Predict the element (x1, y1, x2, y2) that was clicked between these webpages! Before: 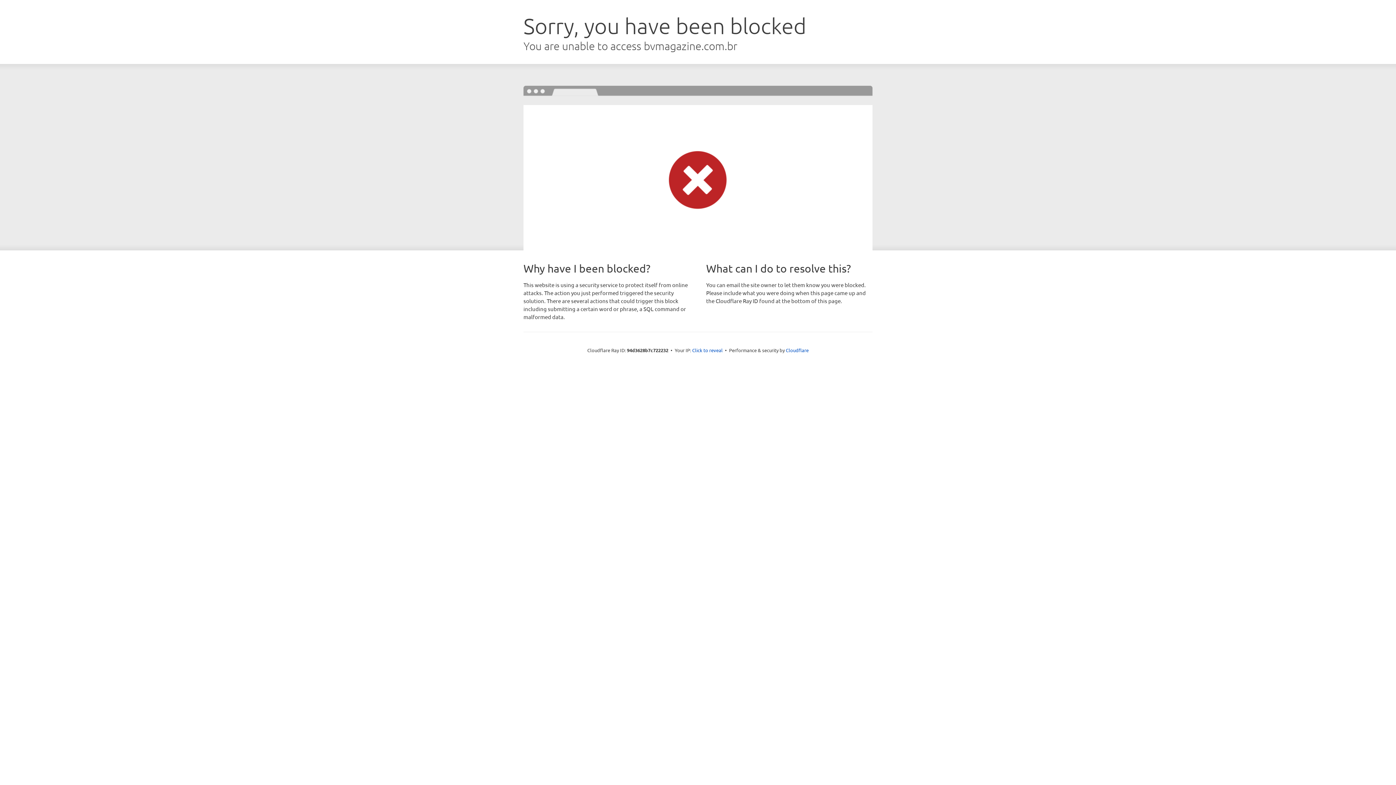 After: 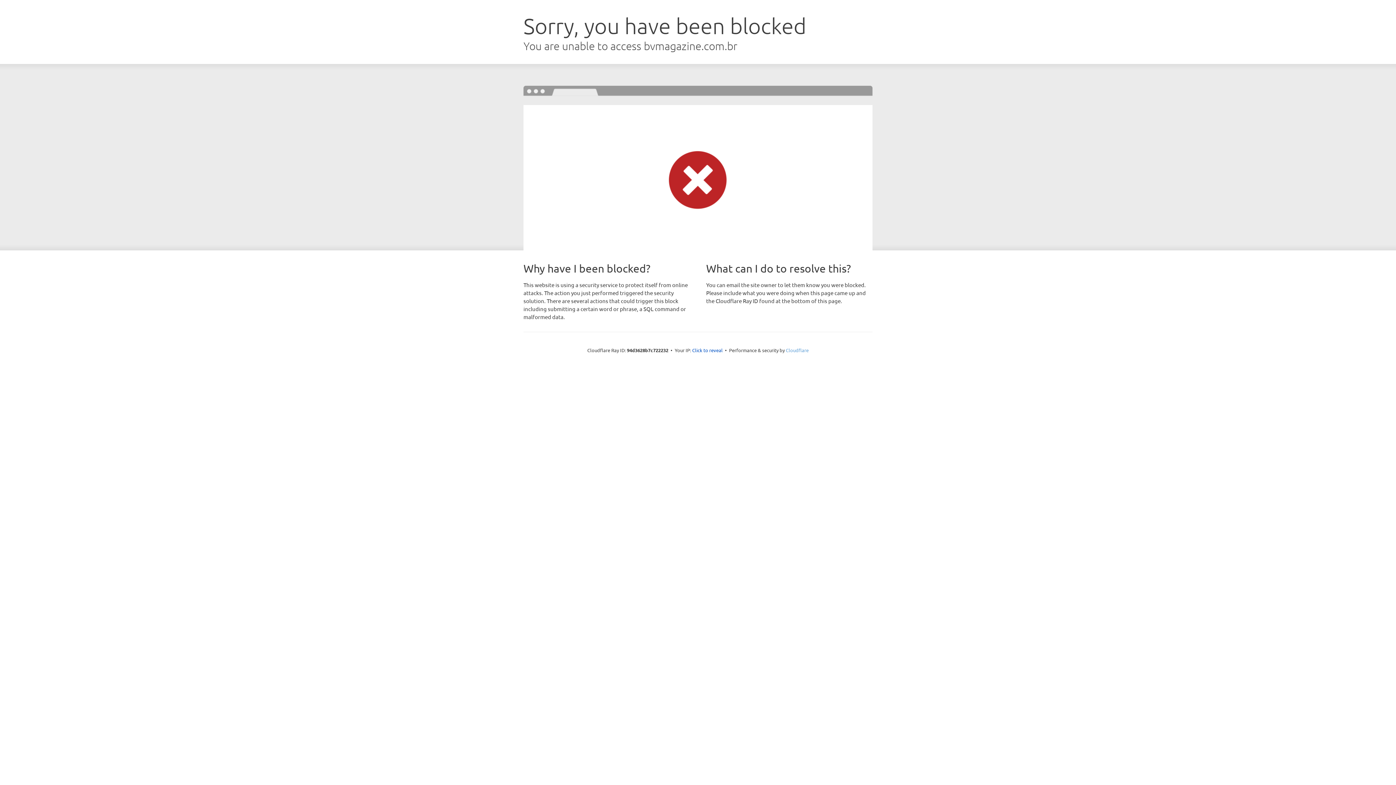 Action: label: Cloudflare bbox: (786, 347, 808, 353)